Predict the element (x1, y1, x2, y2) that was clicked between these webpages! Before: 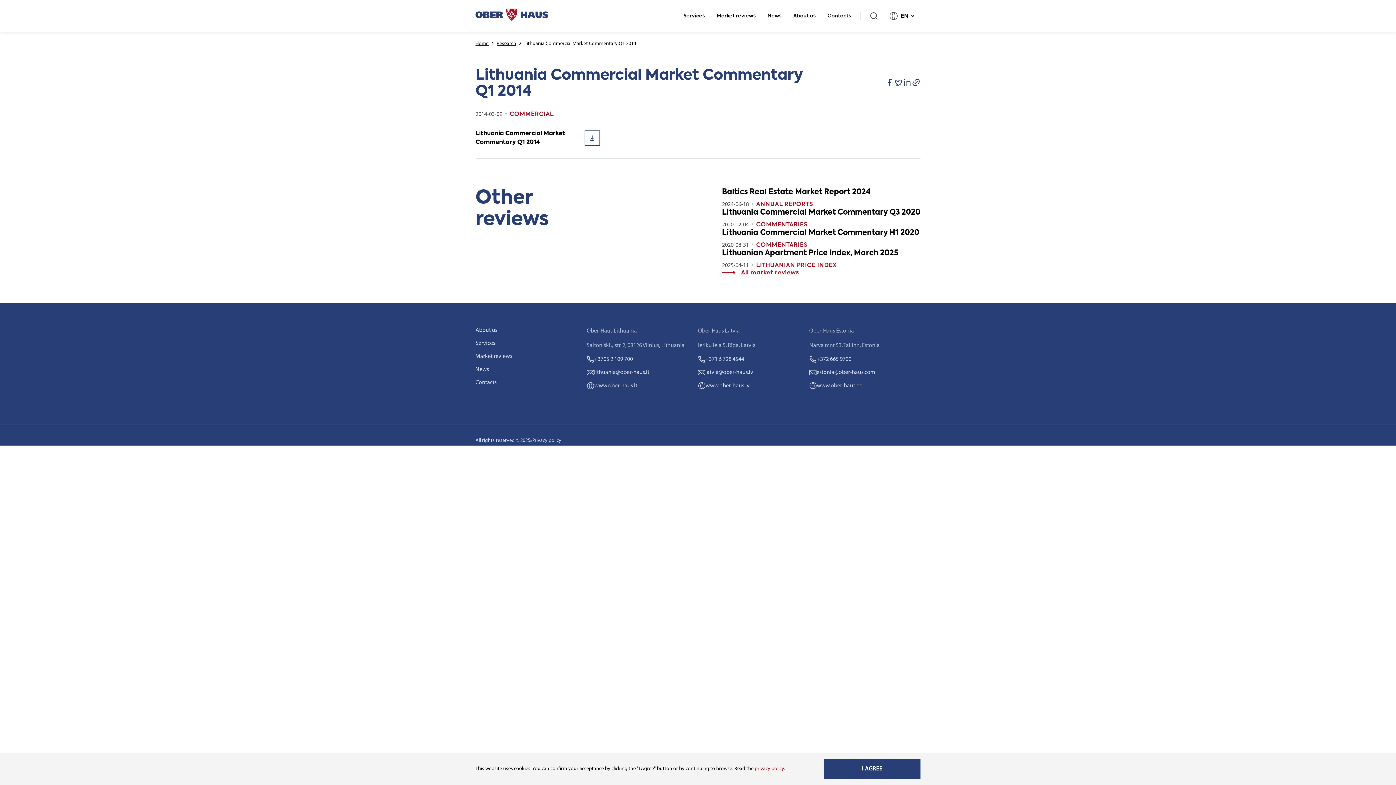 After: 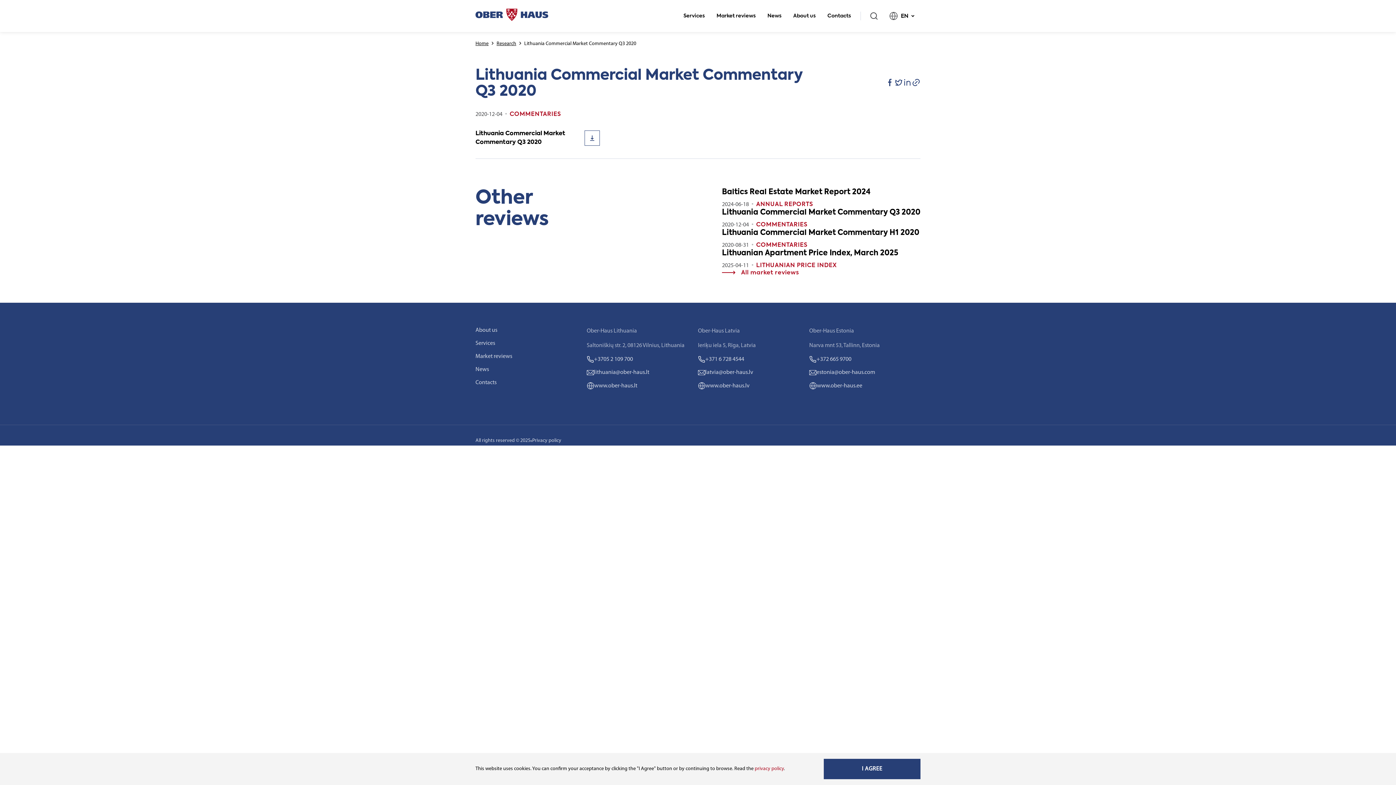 Action: bbox: (722, 209, 920, 216) label: Lithuania Commercial Market Commentary Q3 2020